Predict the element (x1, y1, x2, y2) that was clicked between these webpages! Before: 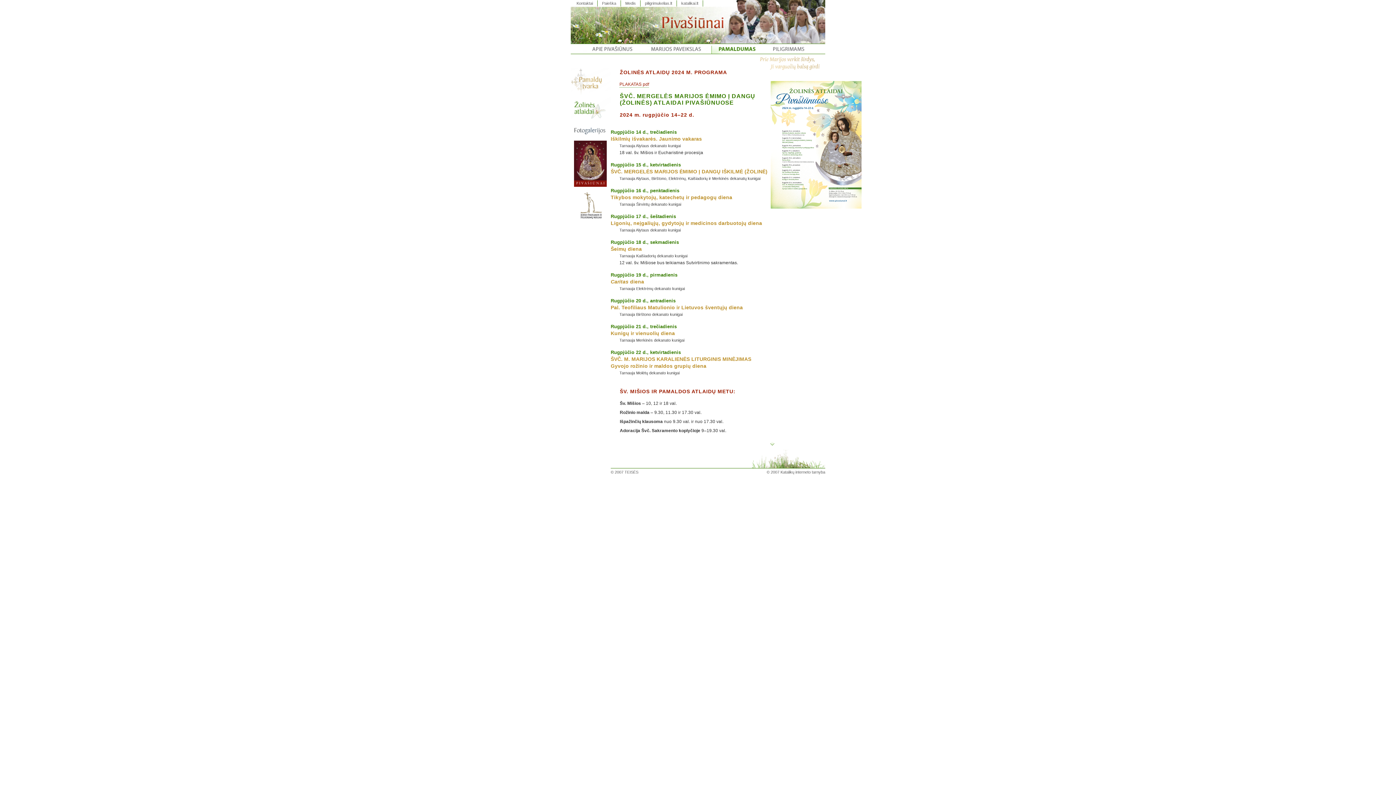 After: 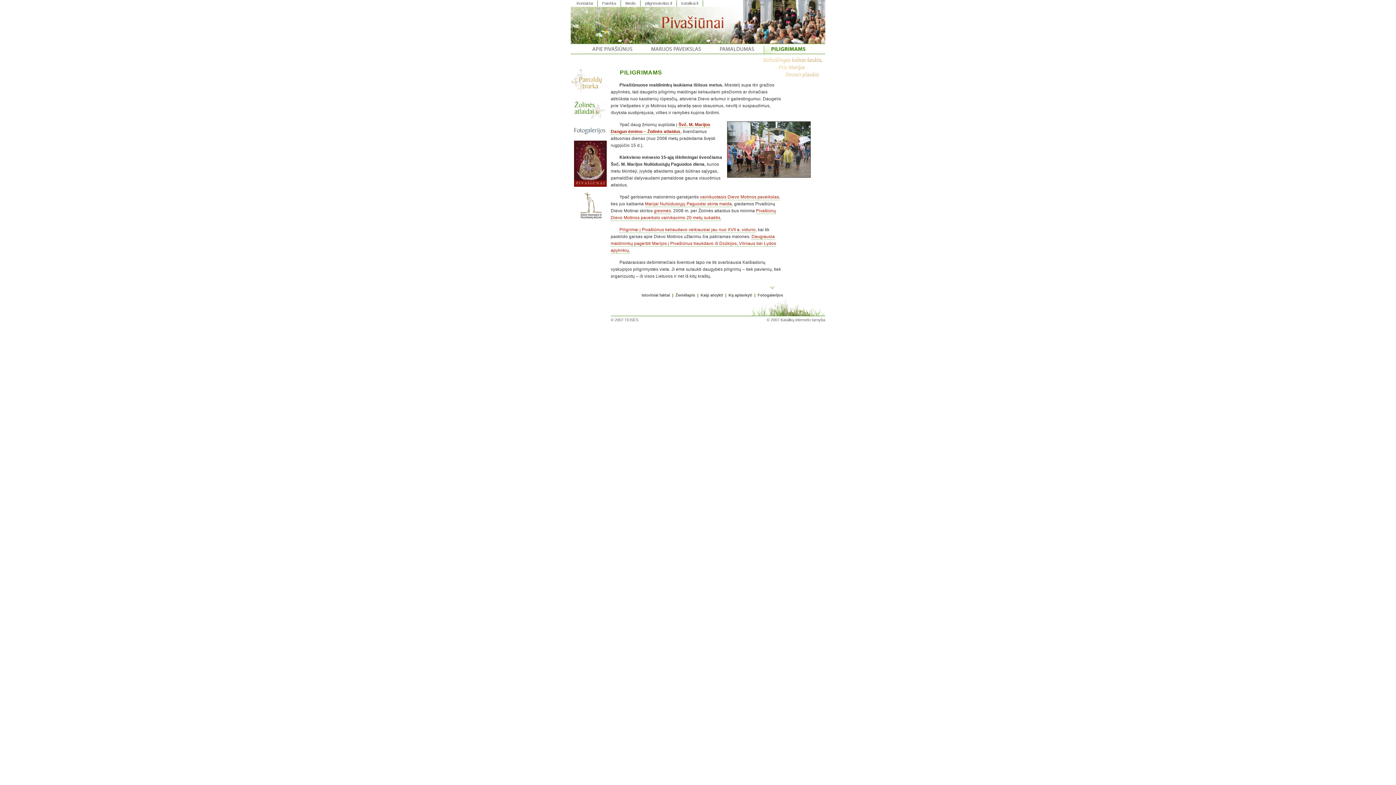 Action: bbox: (764, 43, 813, 53)